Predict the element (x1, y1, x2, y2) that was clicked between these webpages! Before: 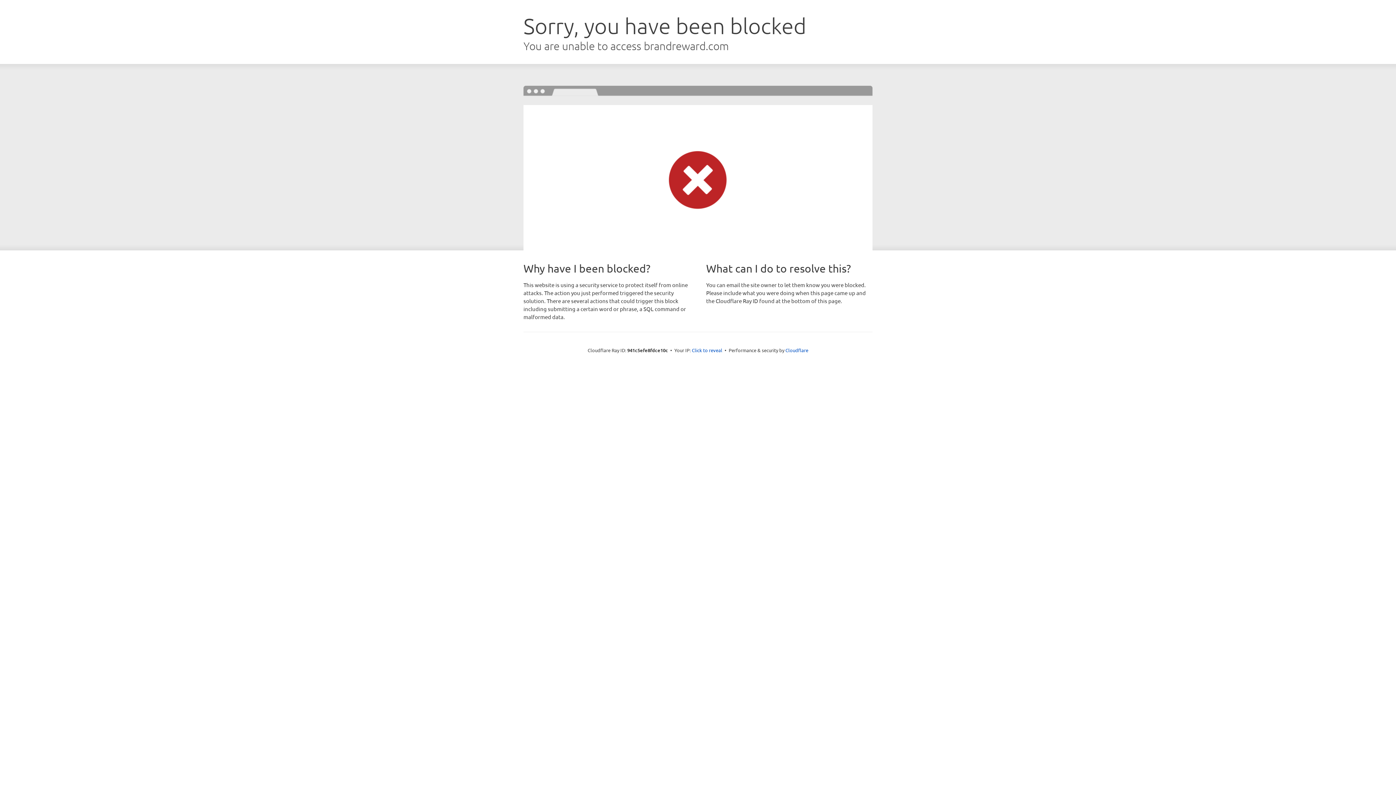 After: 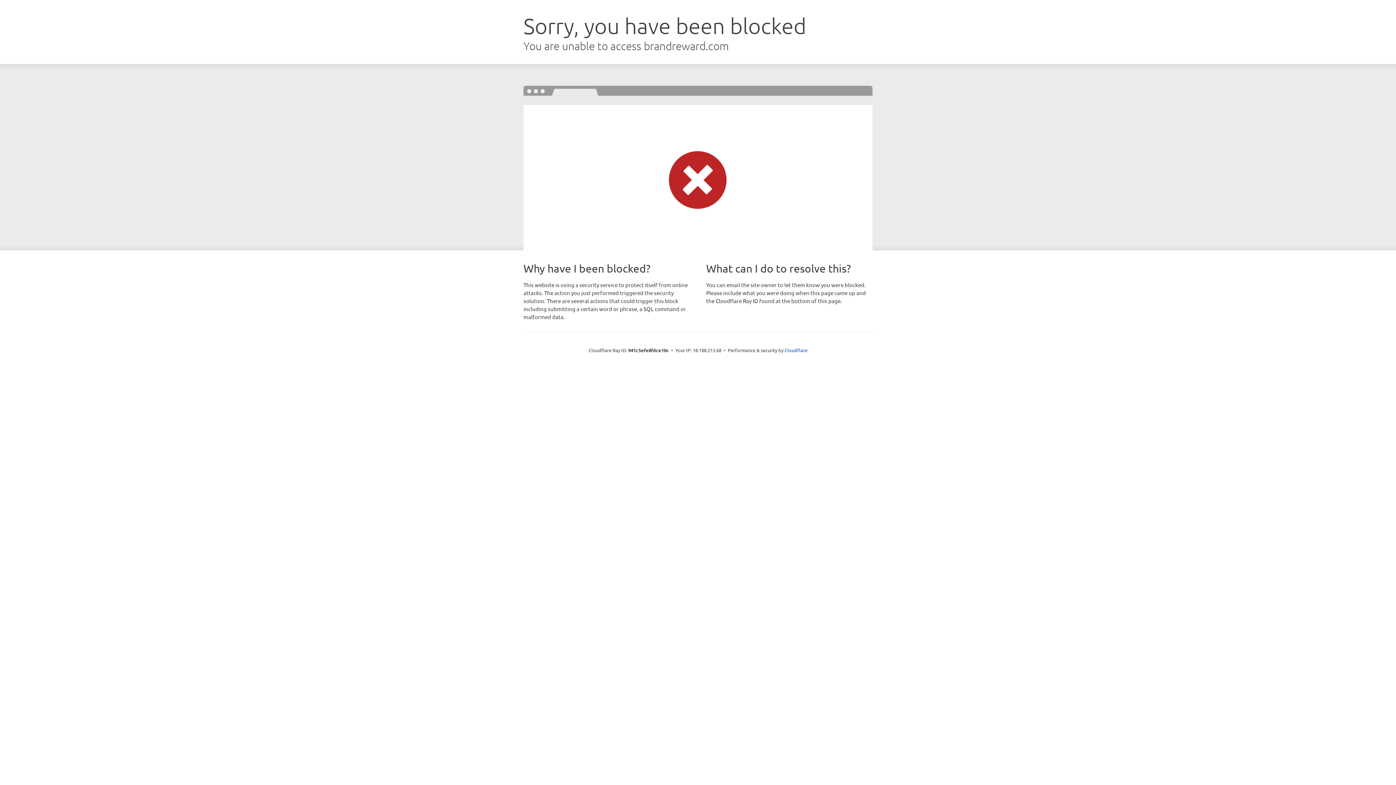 Action: bbox: (692, 346, 722, 353) label: Click to reveal